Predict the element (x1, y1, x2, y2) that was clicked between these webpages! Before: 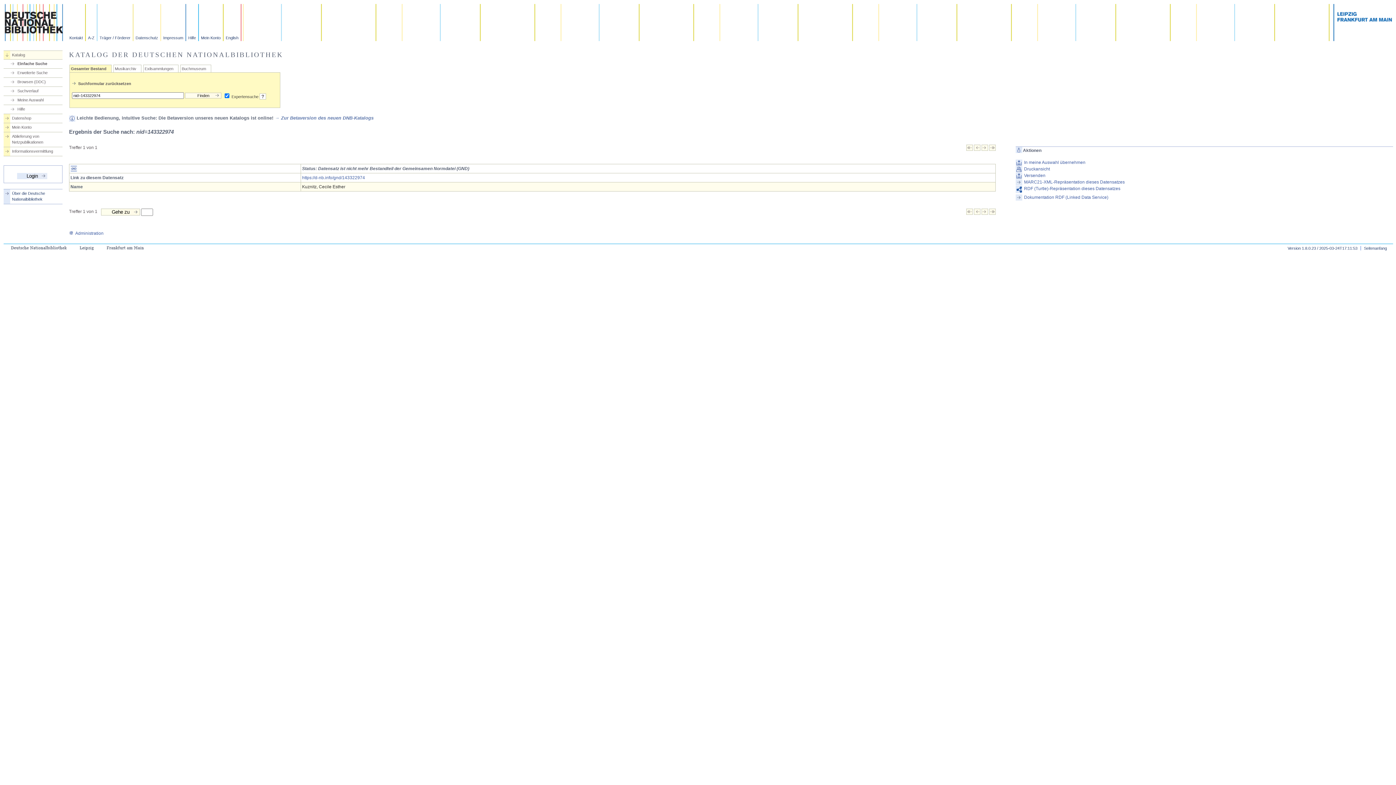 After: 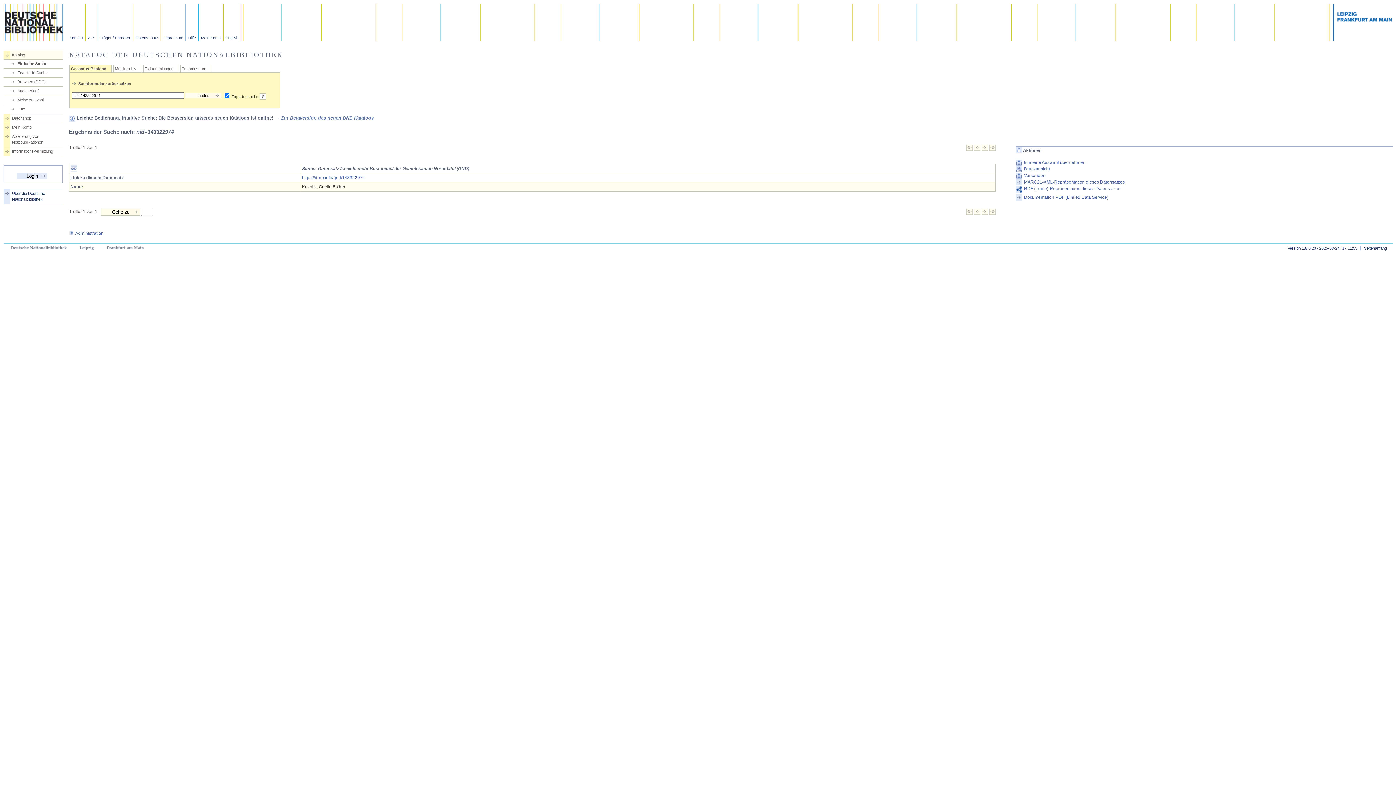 Action: bbox: (966, 210, 973, 215)